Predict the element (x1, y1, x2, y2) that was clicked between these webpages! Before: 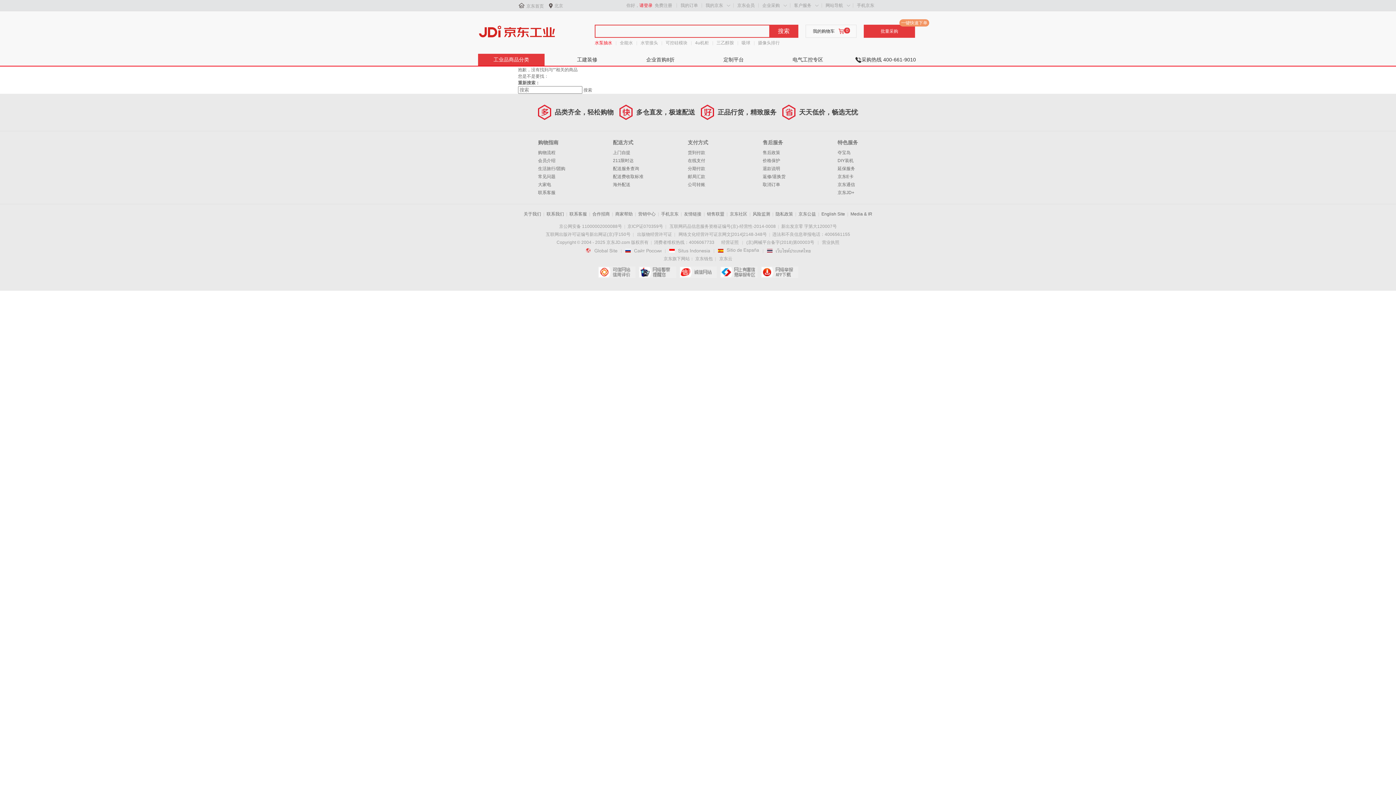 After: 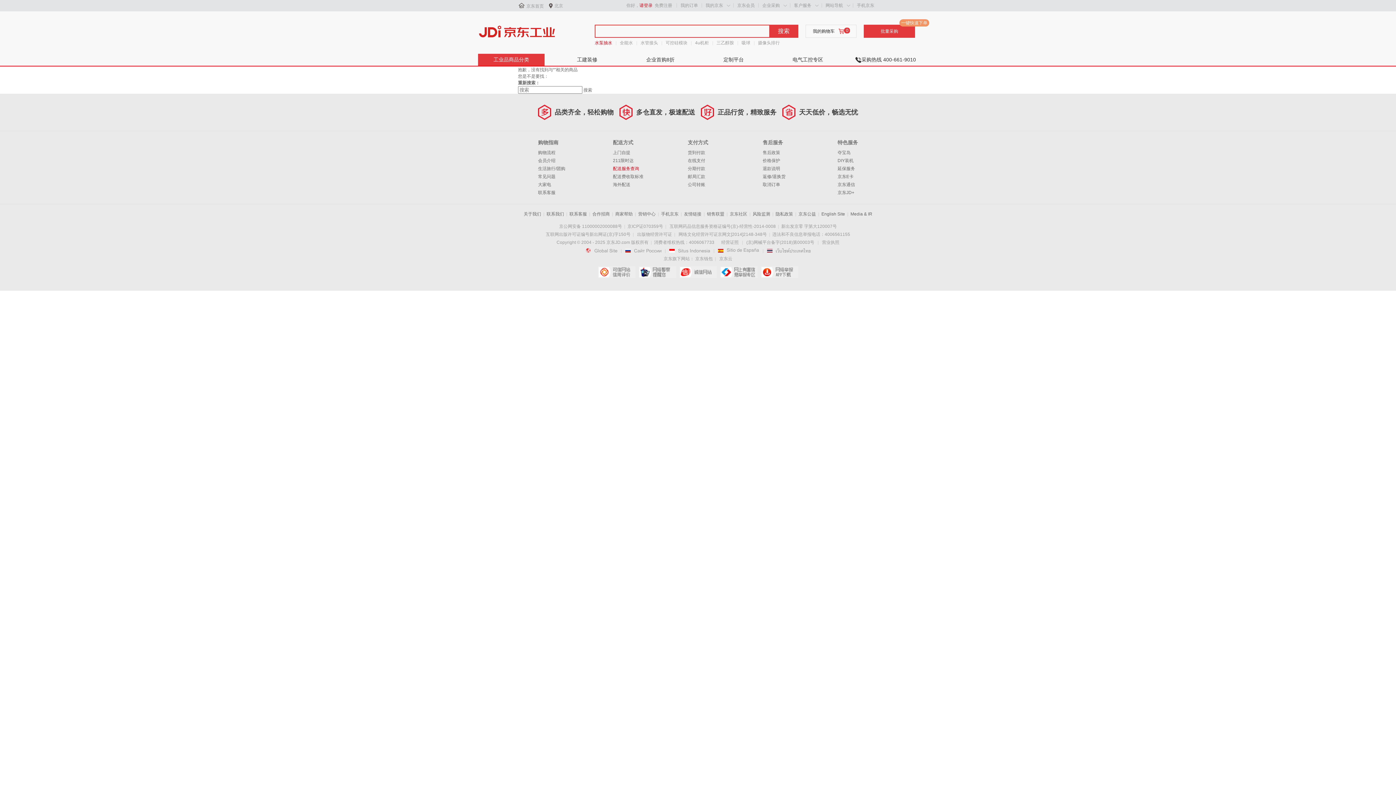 Action: bbox: (613, 166, 639, 171) label: 配送服务查询